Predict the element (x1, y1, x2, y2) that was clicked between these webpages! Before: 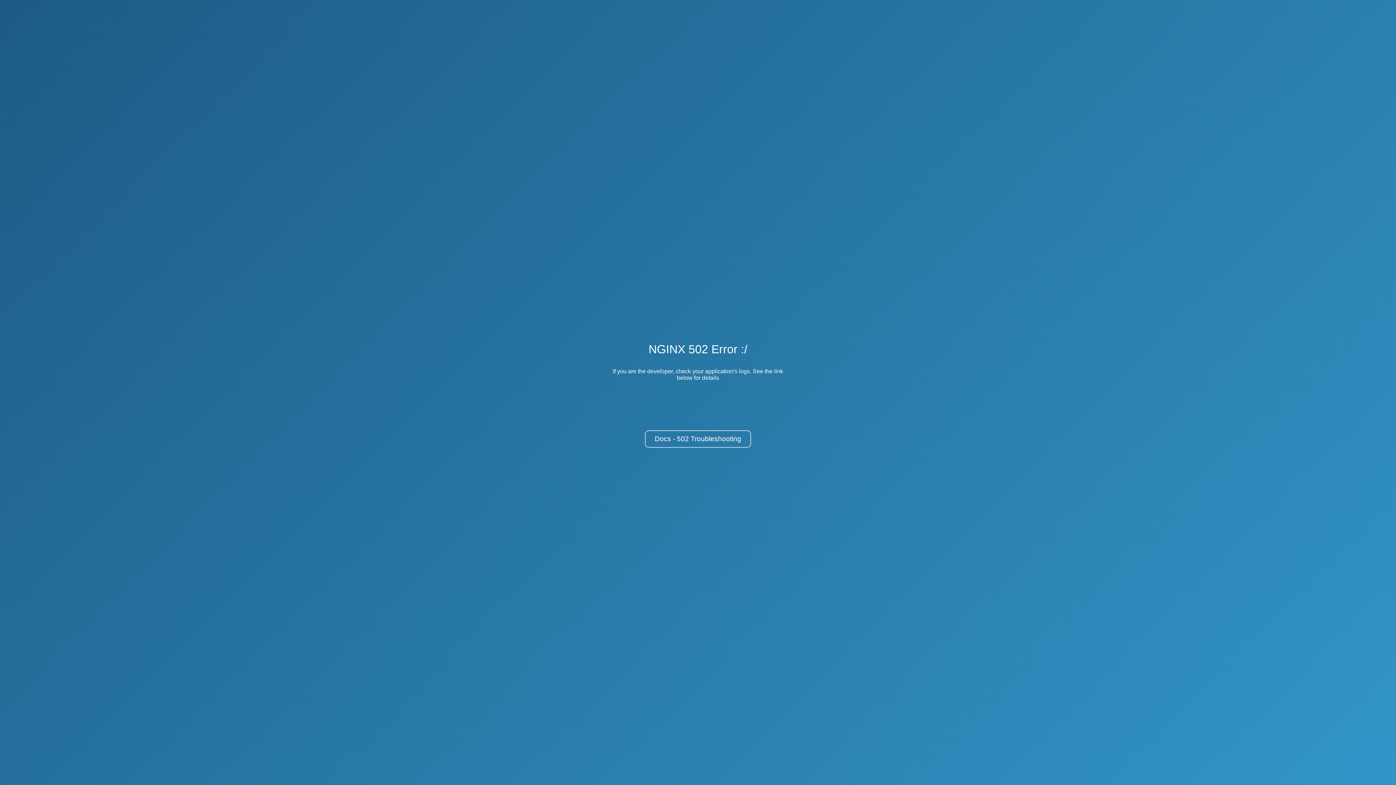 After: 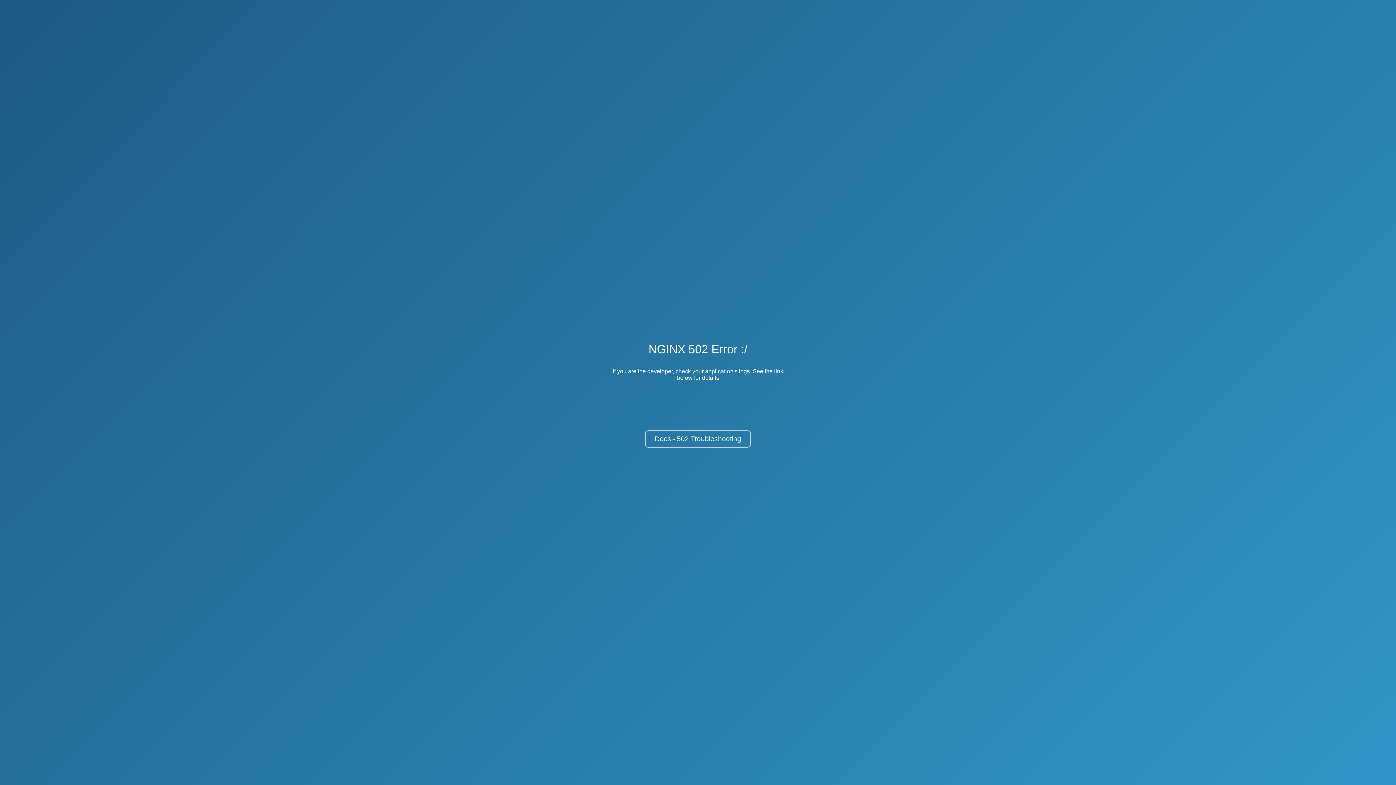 Action: bbox: (645, 430, 751, 448) label: Docs - 502 Troubleshooting